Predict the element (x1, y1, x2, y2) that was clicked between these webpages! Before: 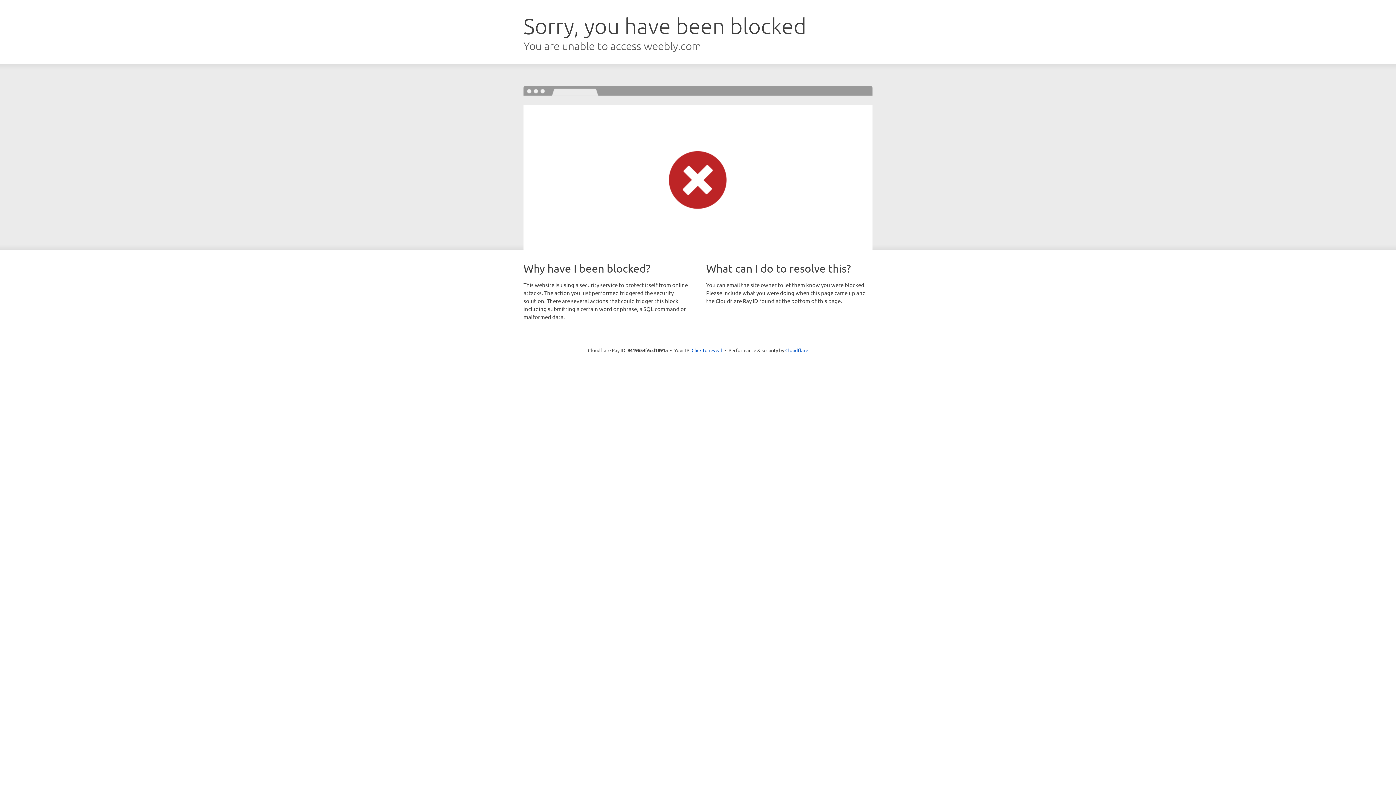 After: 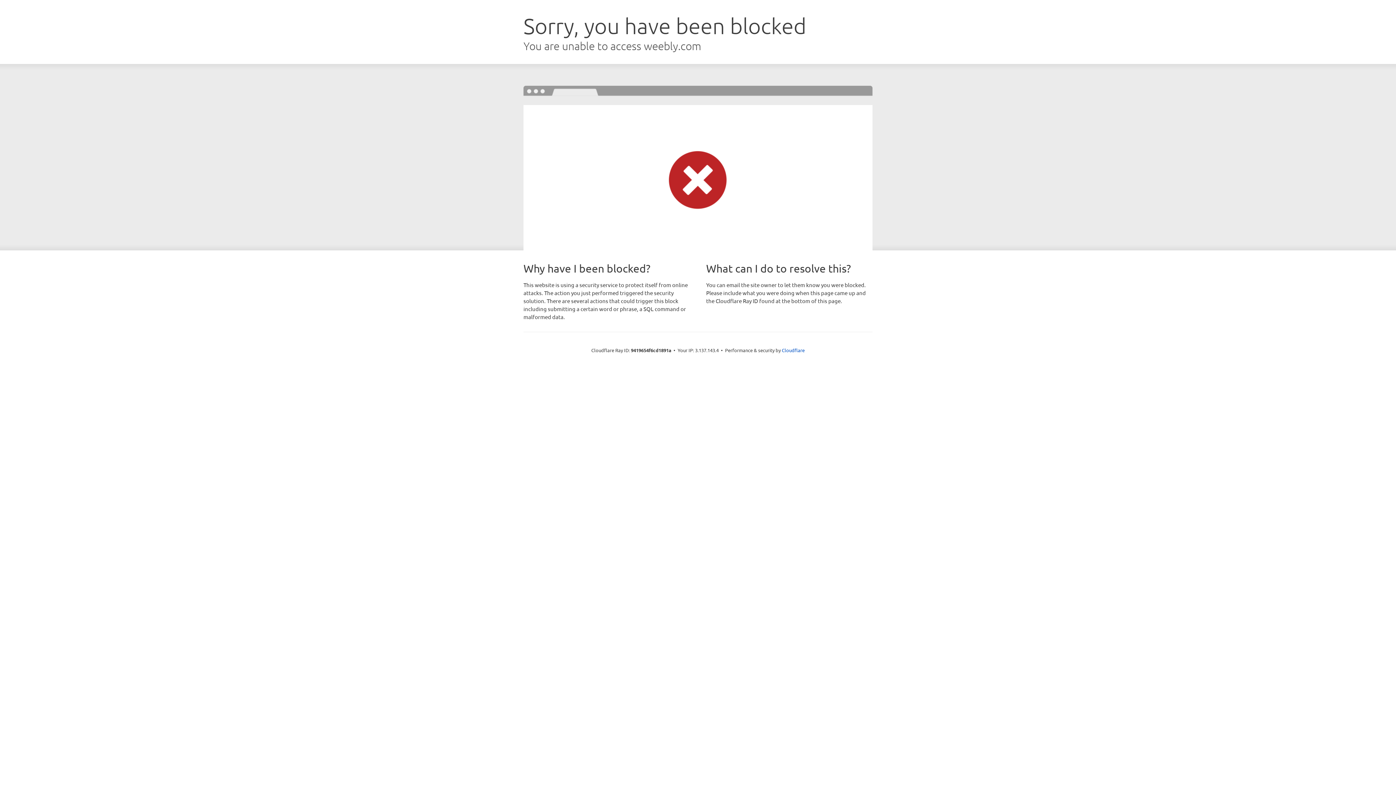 Action: bbox: (691, 346, 722, 353) label: Click to reveal